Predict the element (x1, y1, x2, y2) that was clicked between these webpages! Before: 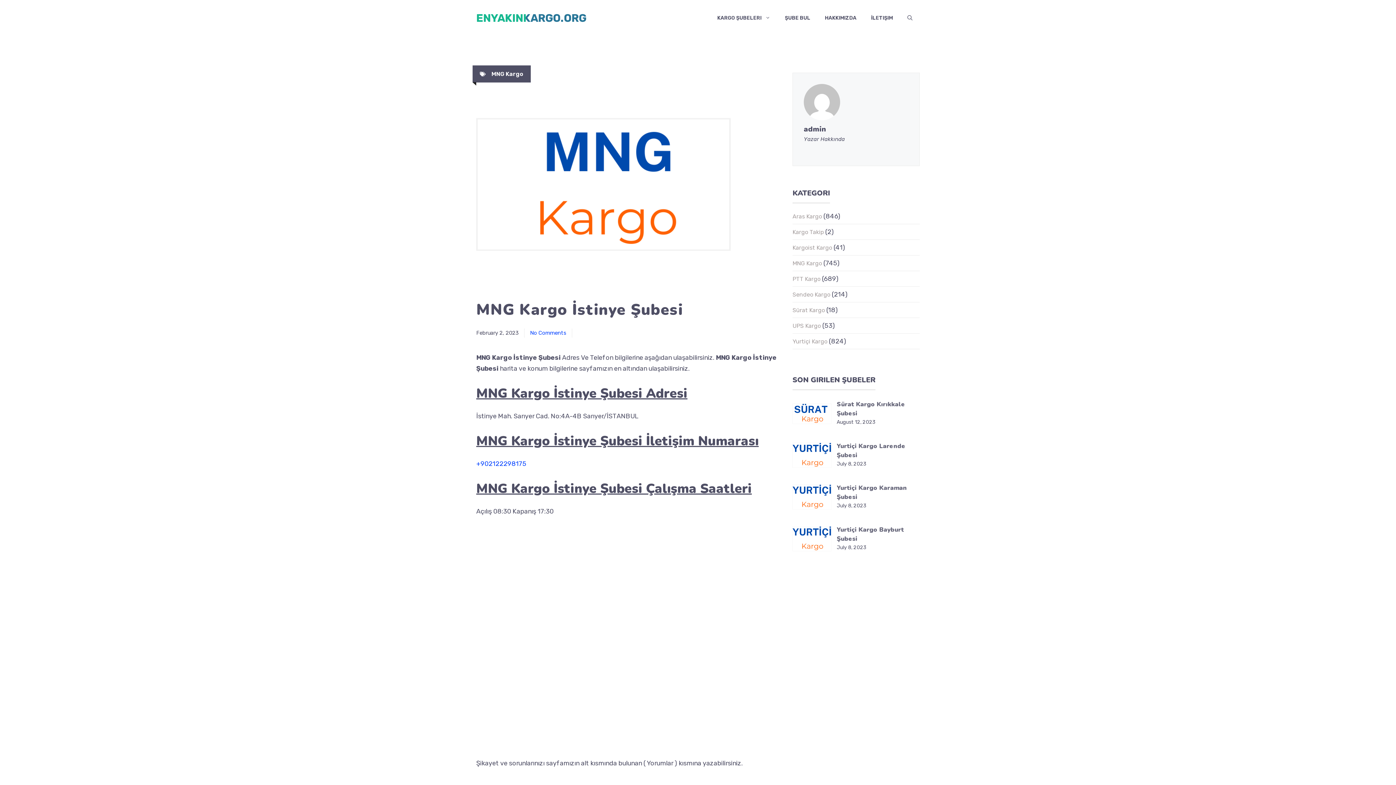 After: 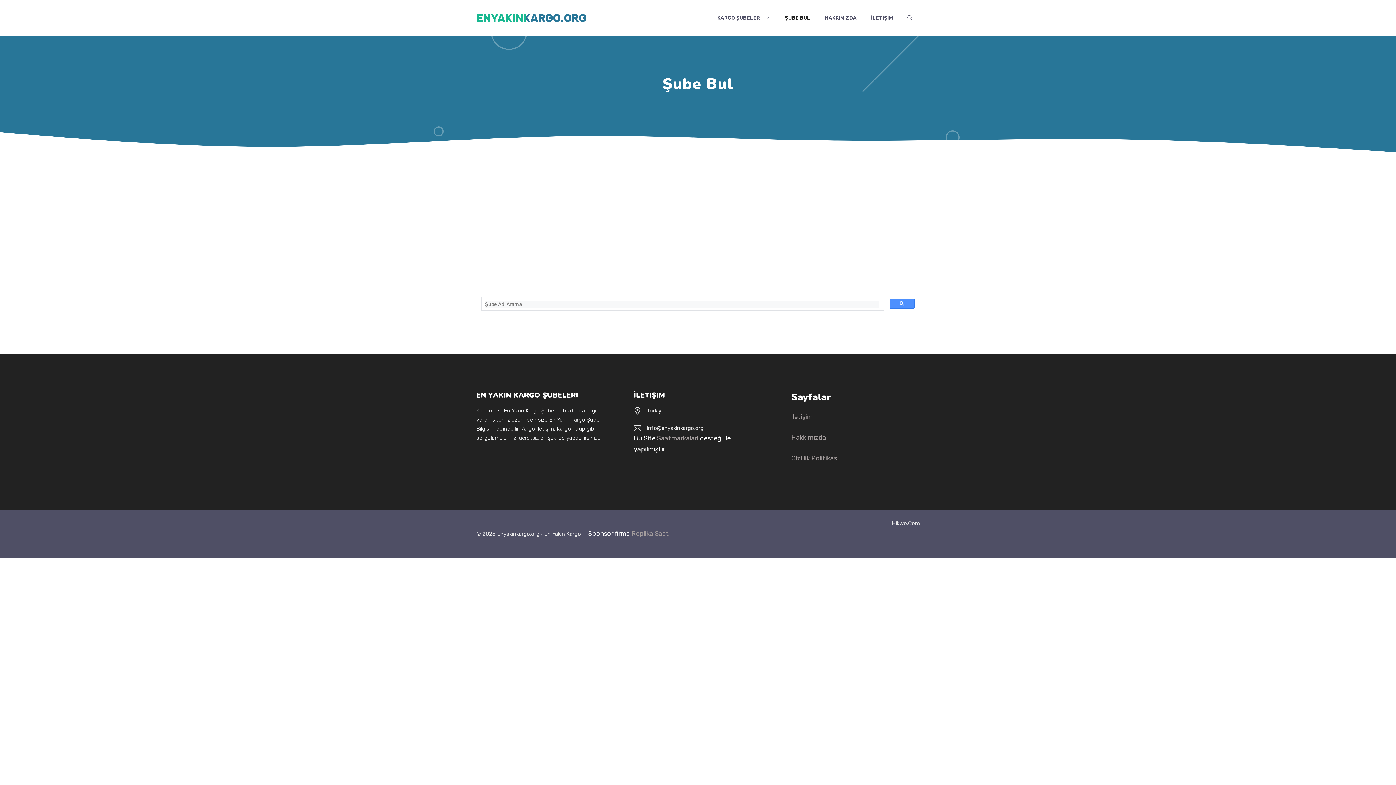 Action: bbox: (777, 7, 817, 29) label: ŞUBE BUL